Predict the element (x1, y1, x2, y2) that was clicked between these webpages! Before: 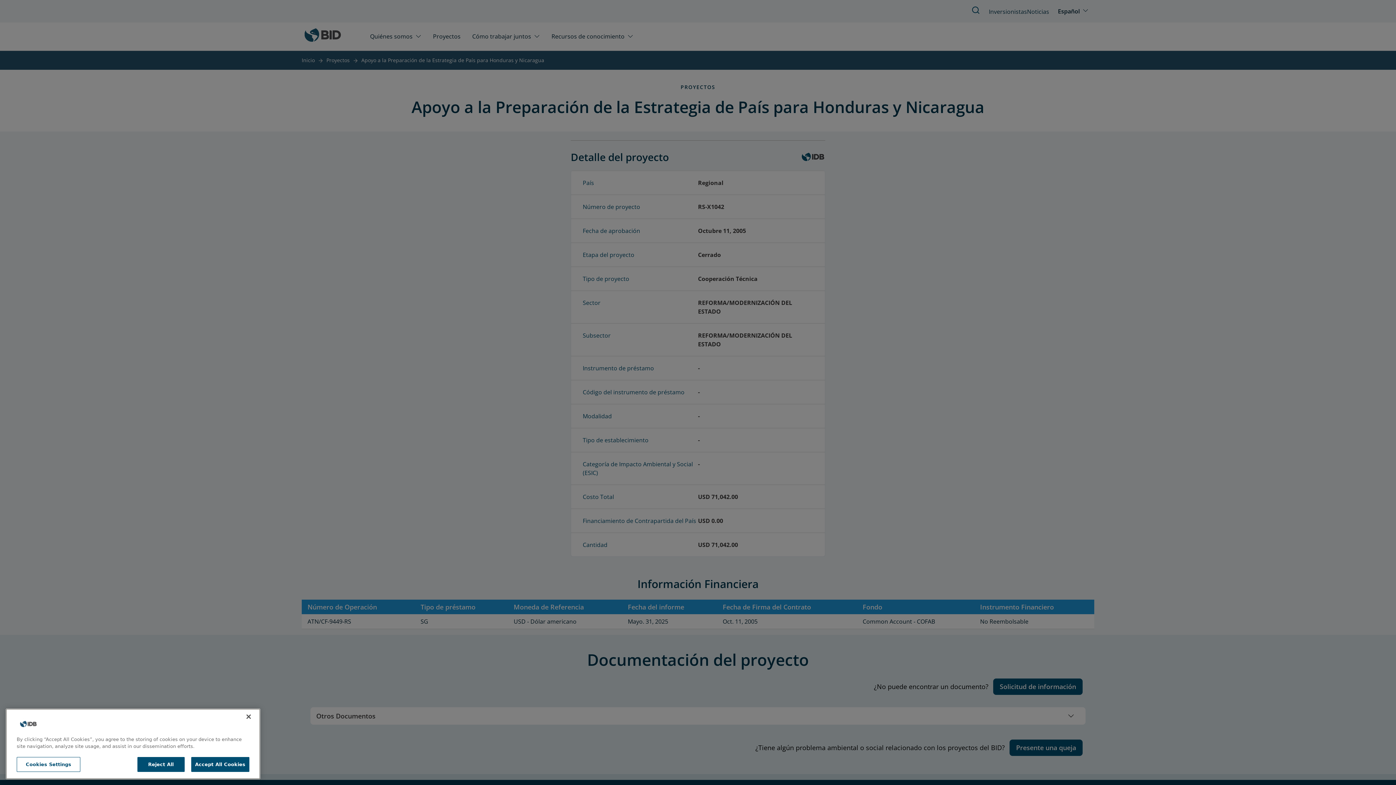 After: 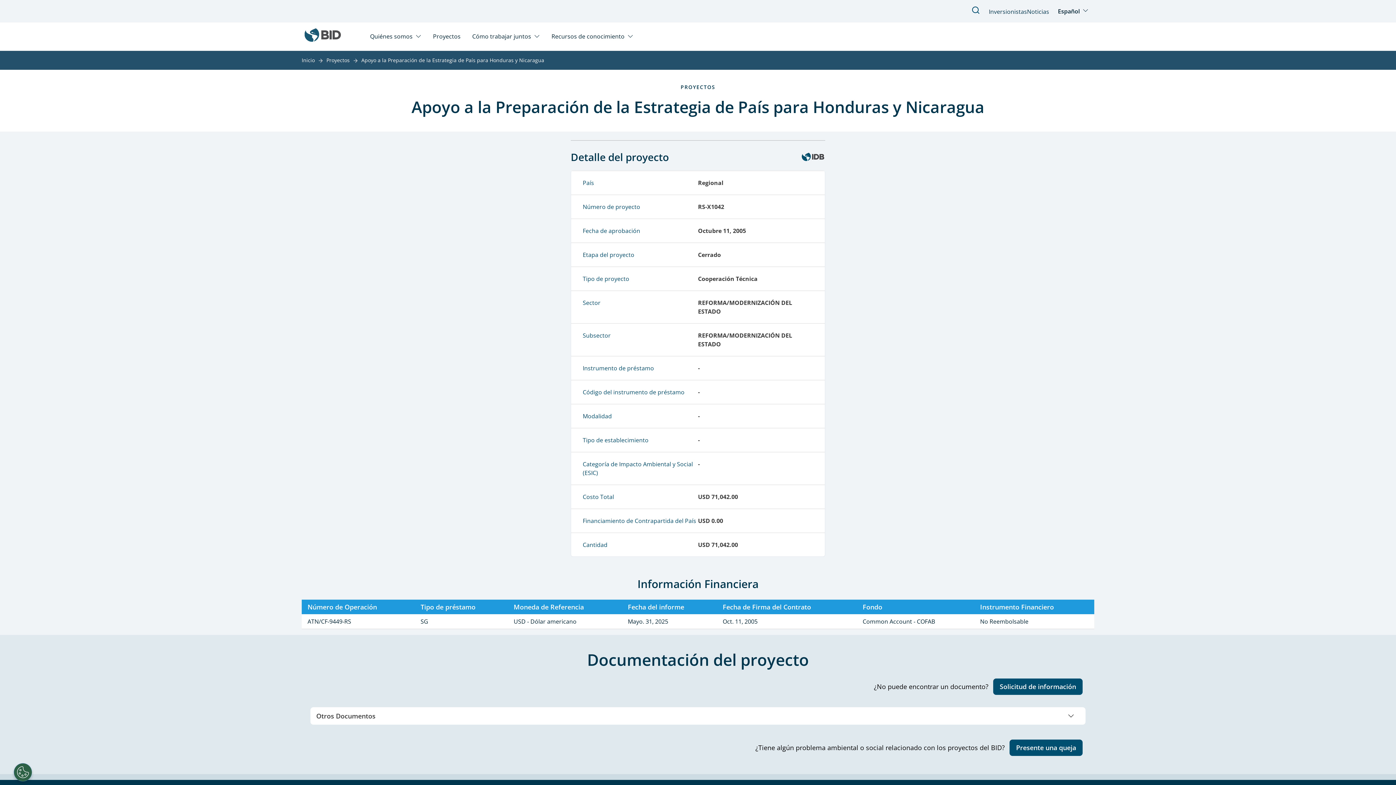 Action: label: Close bbox: (240, 709, 256, 725)